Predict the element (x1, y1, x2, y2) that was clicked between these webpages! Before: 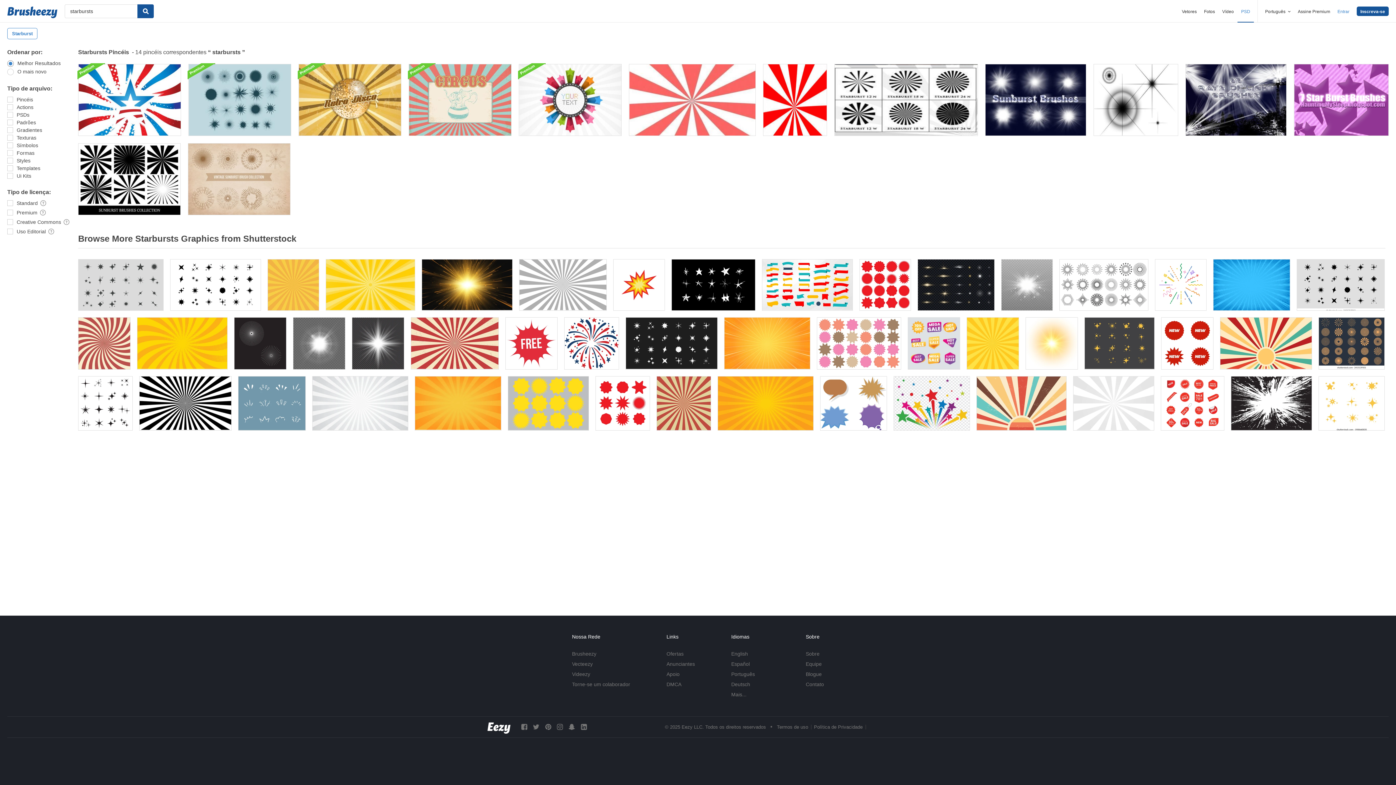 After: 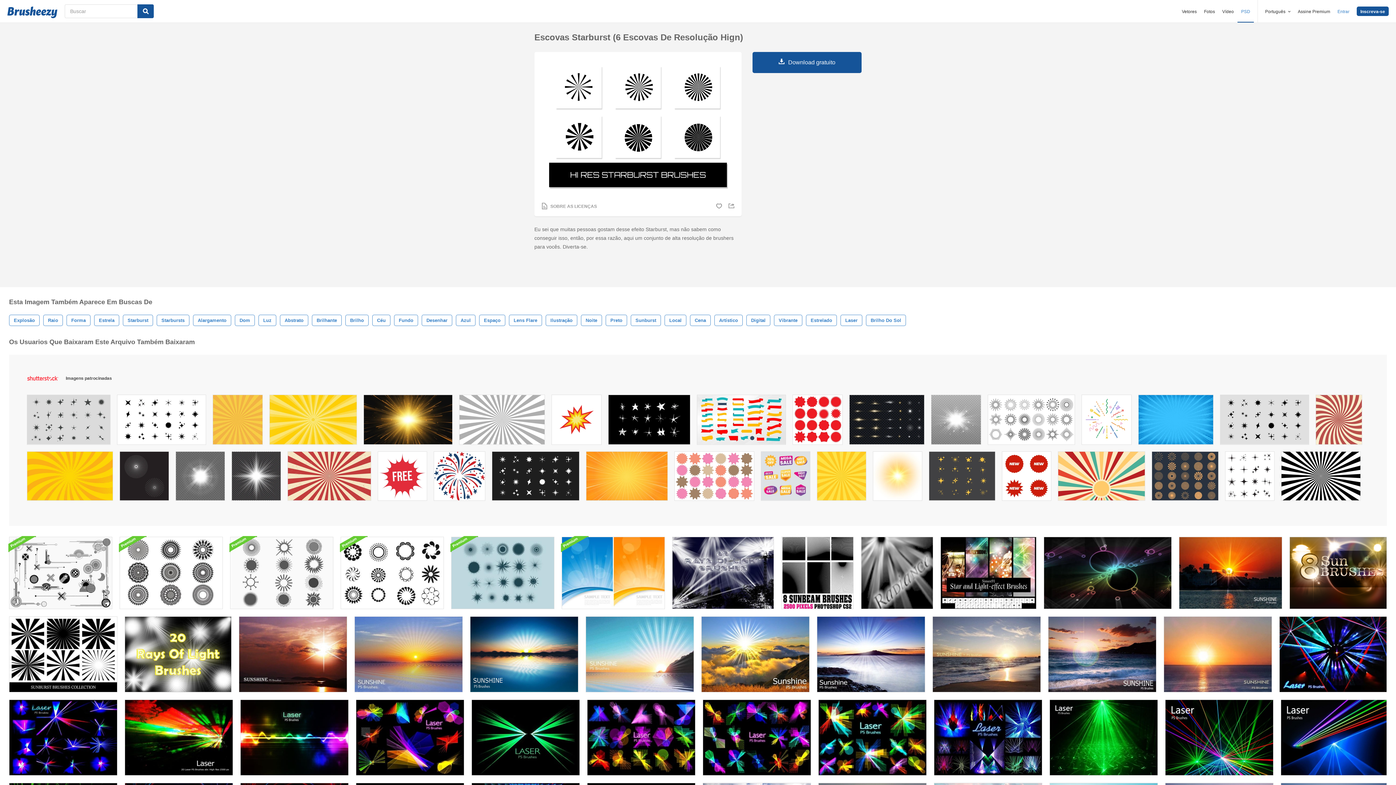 Action: bbox: (834, 64, 978, 136)